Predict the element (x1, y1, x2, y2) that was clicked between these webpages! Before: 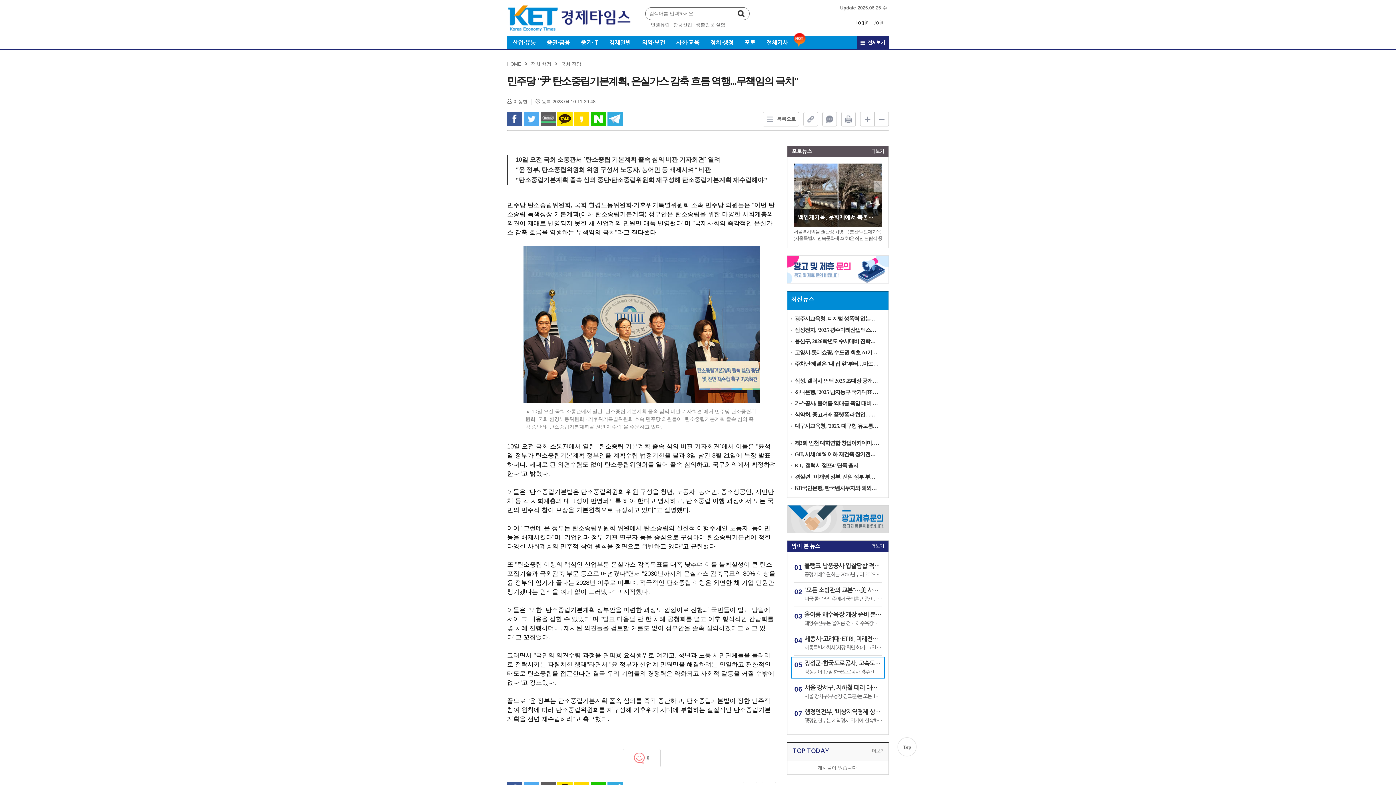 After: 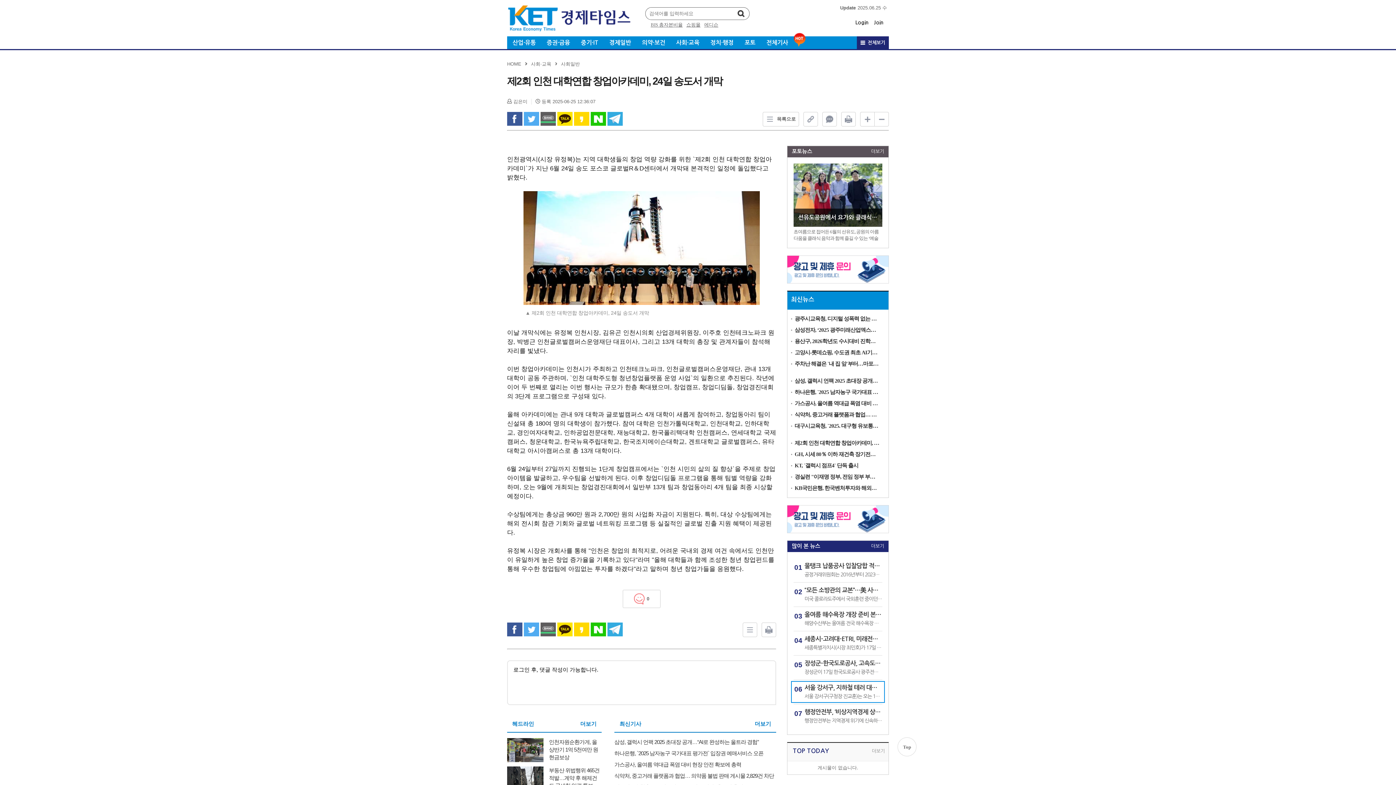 Action: bbox: (794, 438, 880, 448) label: 제2회 인천 대학연합 창업아카데미, 24일 송도서 개막